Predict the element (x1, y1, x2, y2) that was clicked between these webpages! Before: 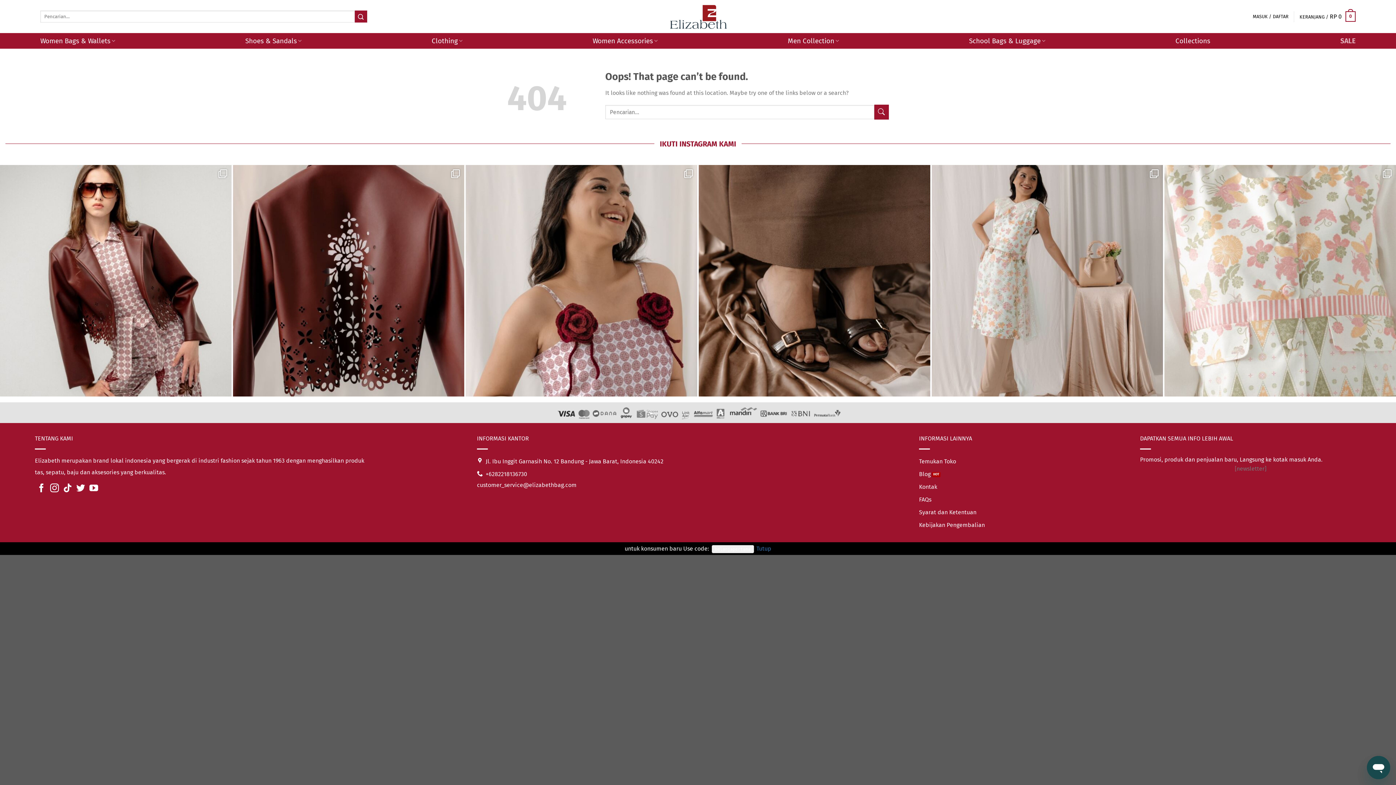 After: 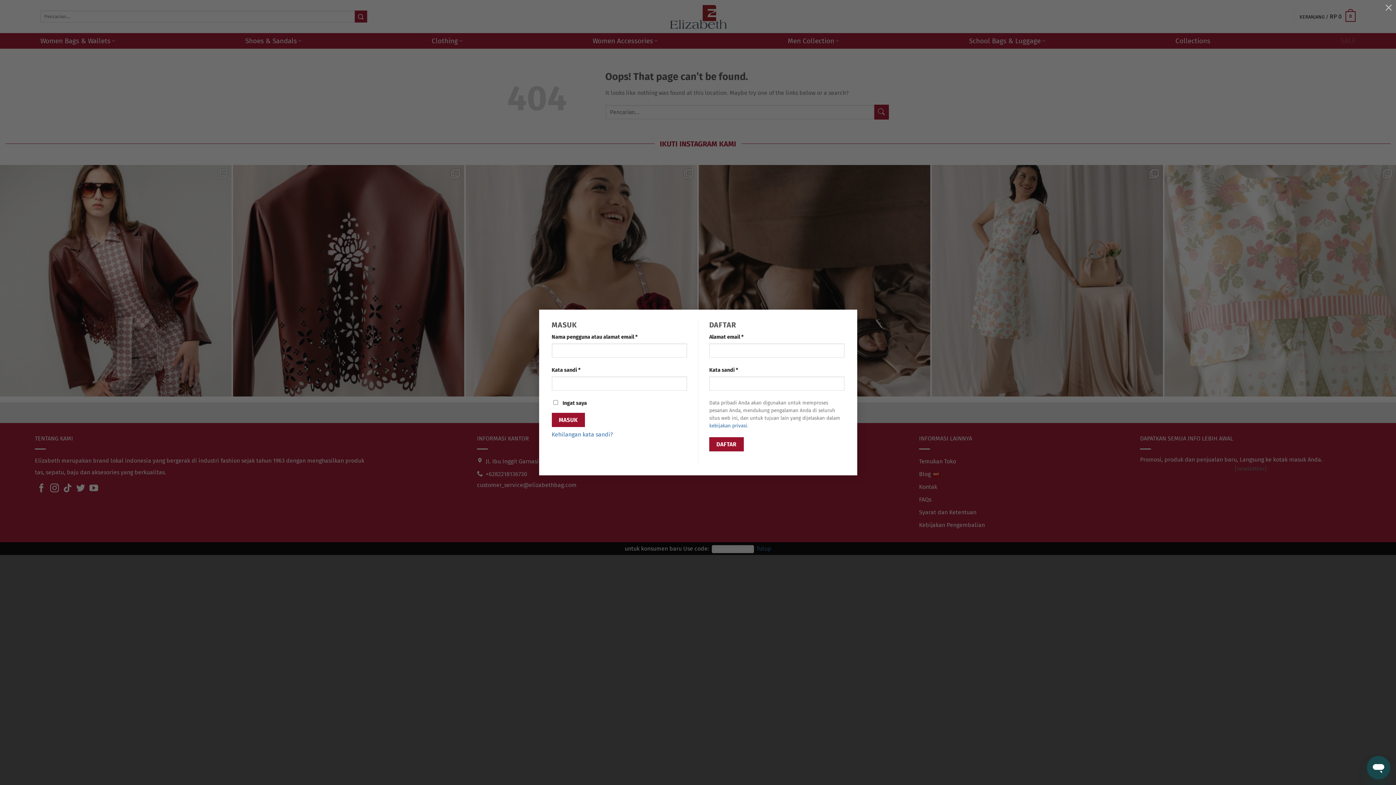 Action: bbox: (1253, 9, 1288, 23) label: MASUK / DAFTAR